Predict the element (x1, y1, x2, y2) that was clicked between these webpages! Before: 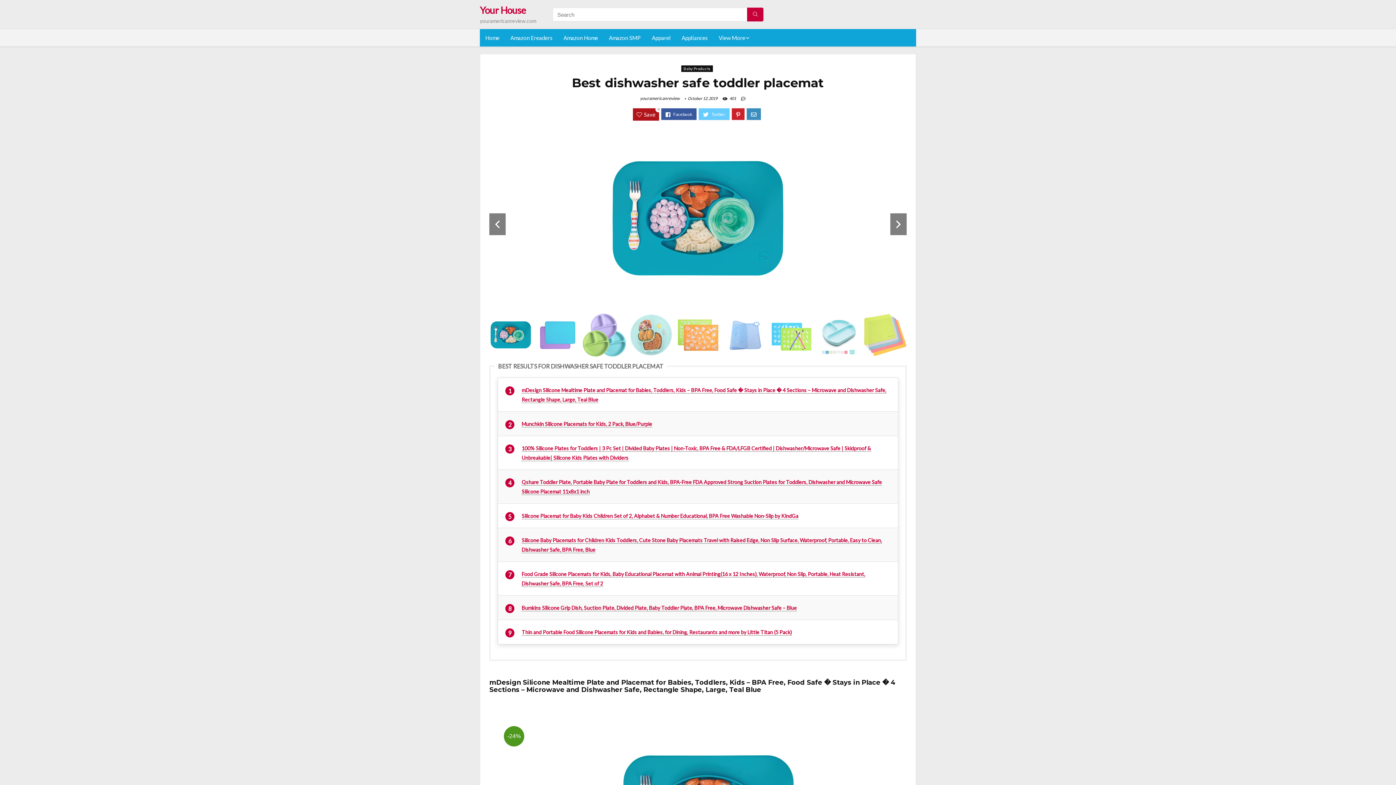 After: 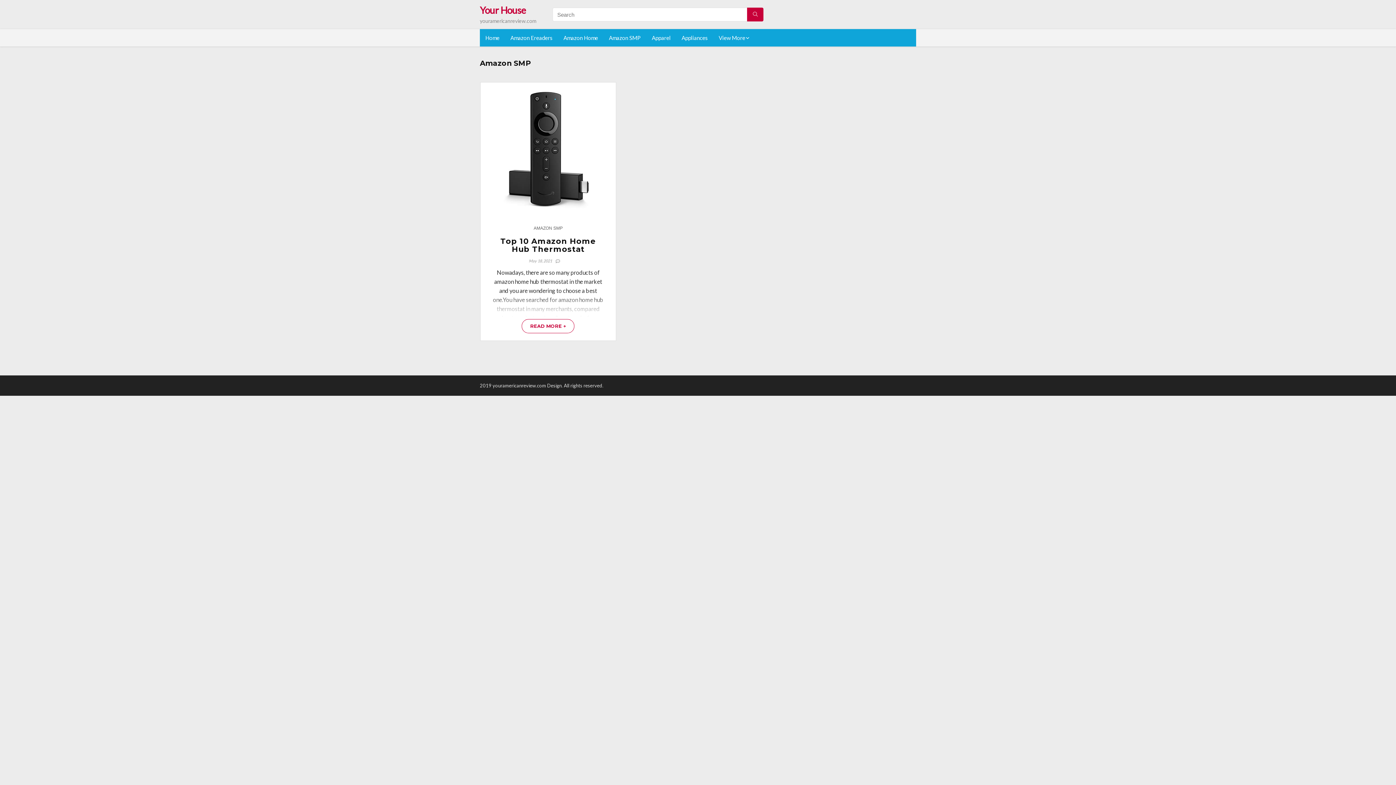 Action: bbox: (603, 29, 646, 46) label: Amazon SMP